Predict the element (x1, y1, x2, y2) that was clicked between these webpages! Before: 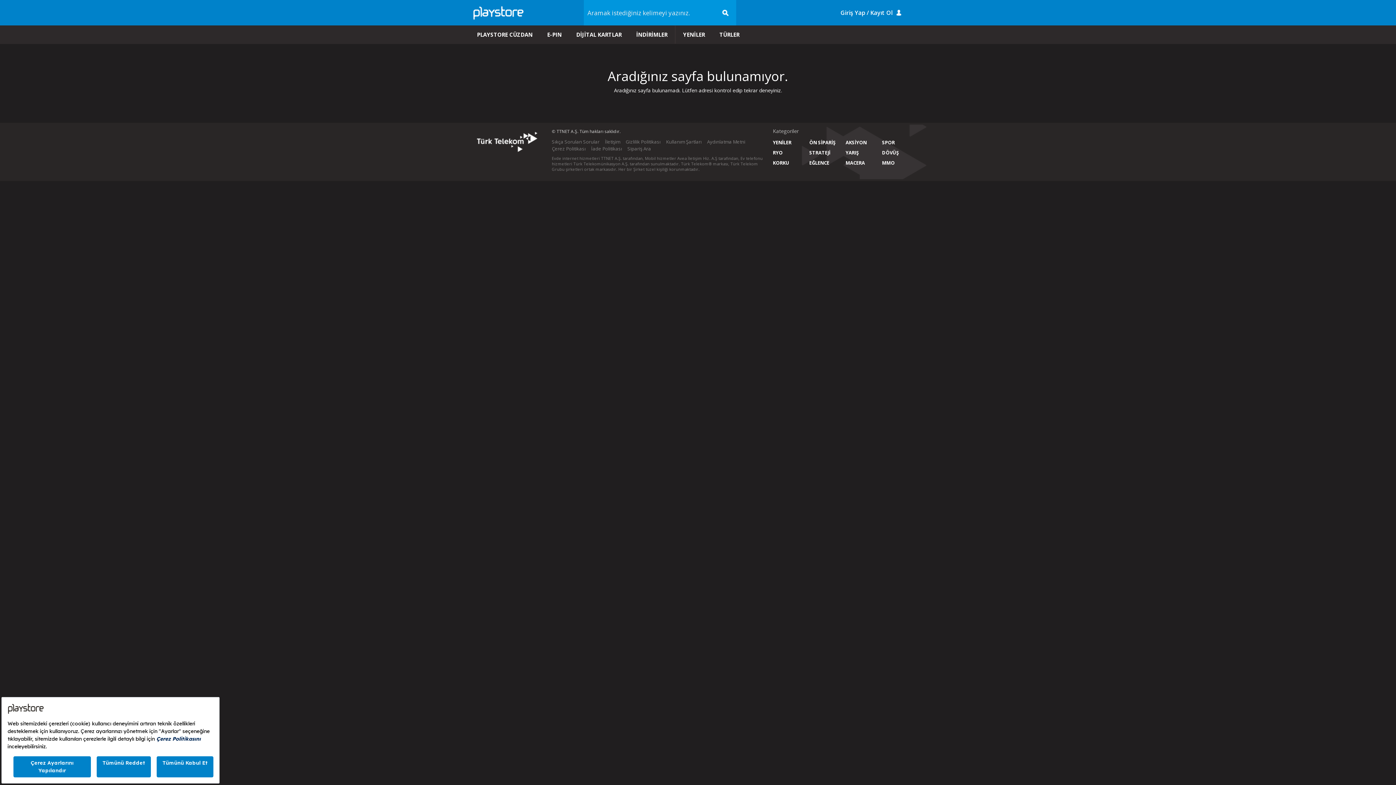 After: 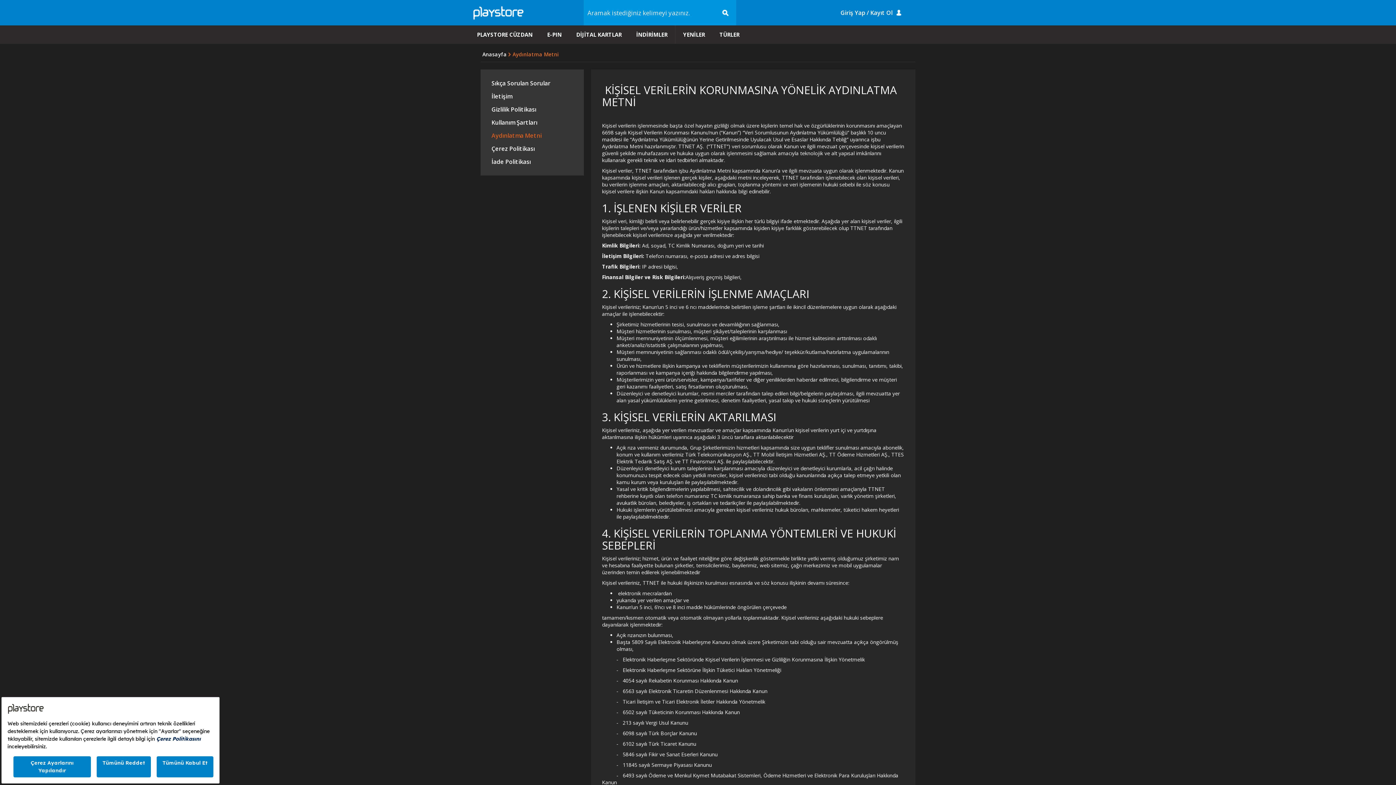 Action: label: Aydınlatma Metni bbox: (707, 138, 750, 145)